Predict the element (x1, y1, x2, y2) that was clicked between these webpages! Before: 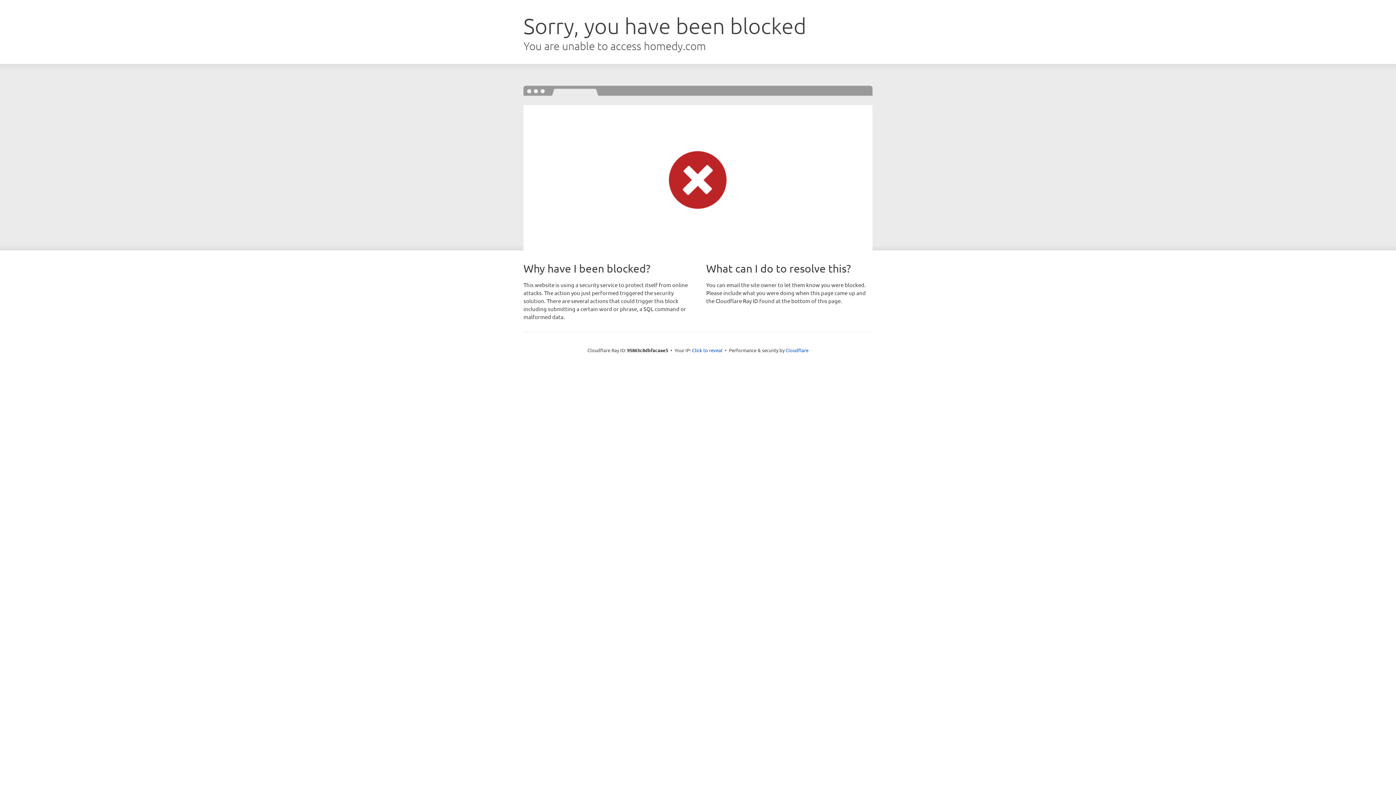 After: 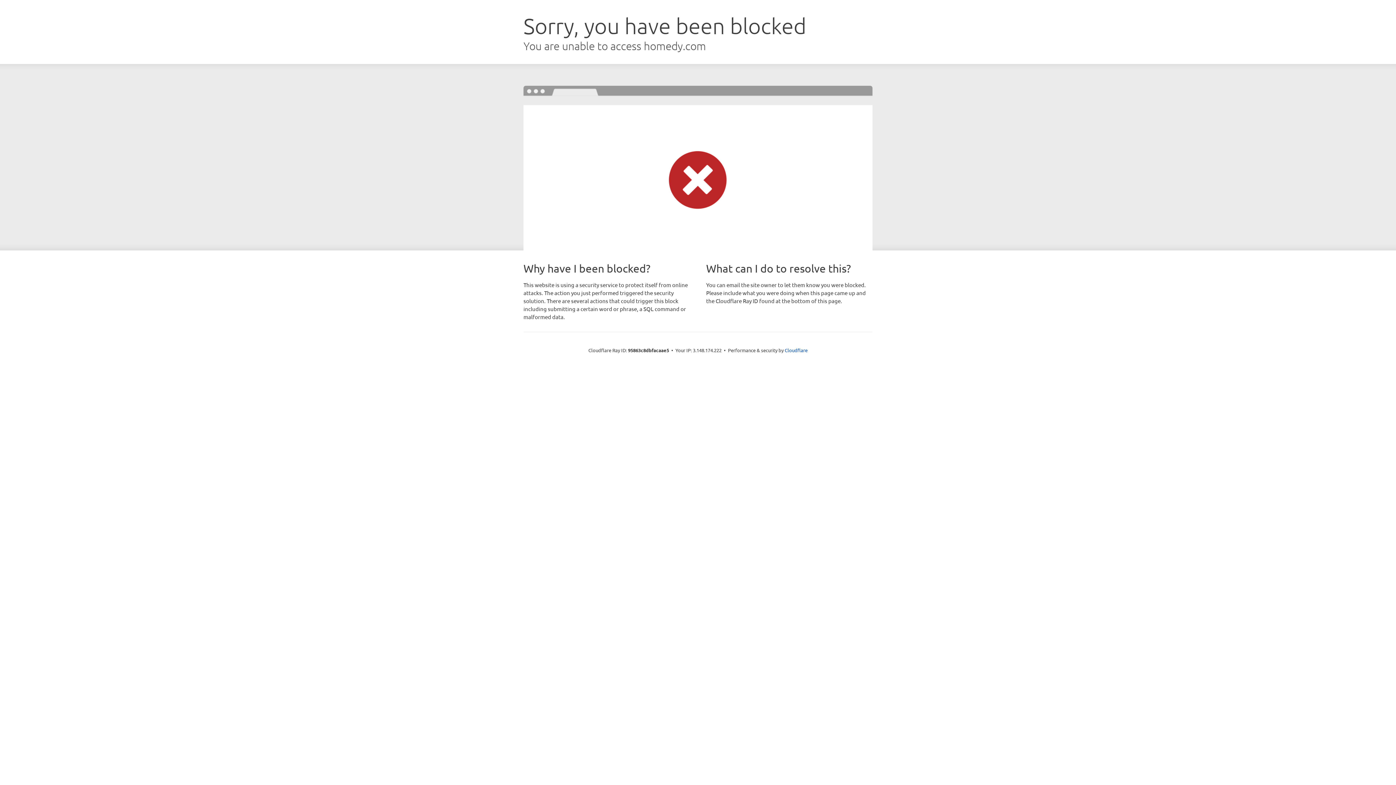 Action: bbox: (692, 346, 722, 353) label: Click to reveal